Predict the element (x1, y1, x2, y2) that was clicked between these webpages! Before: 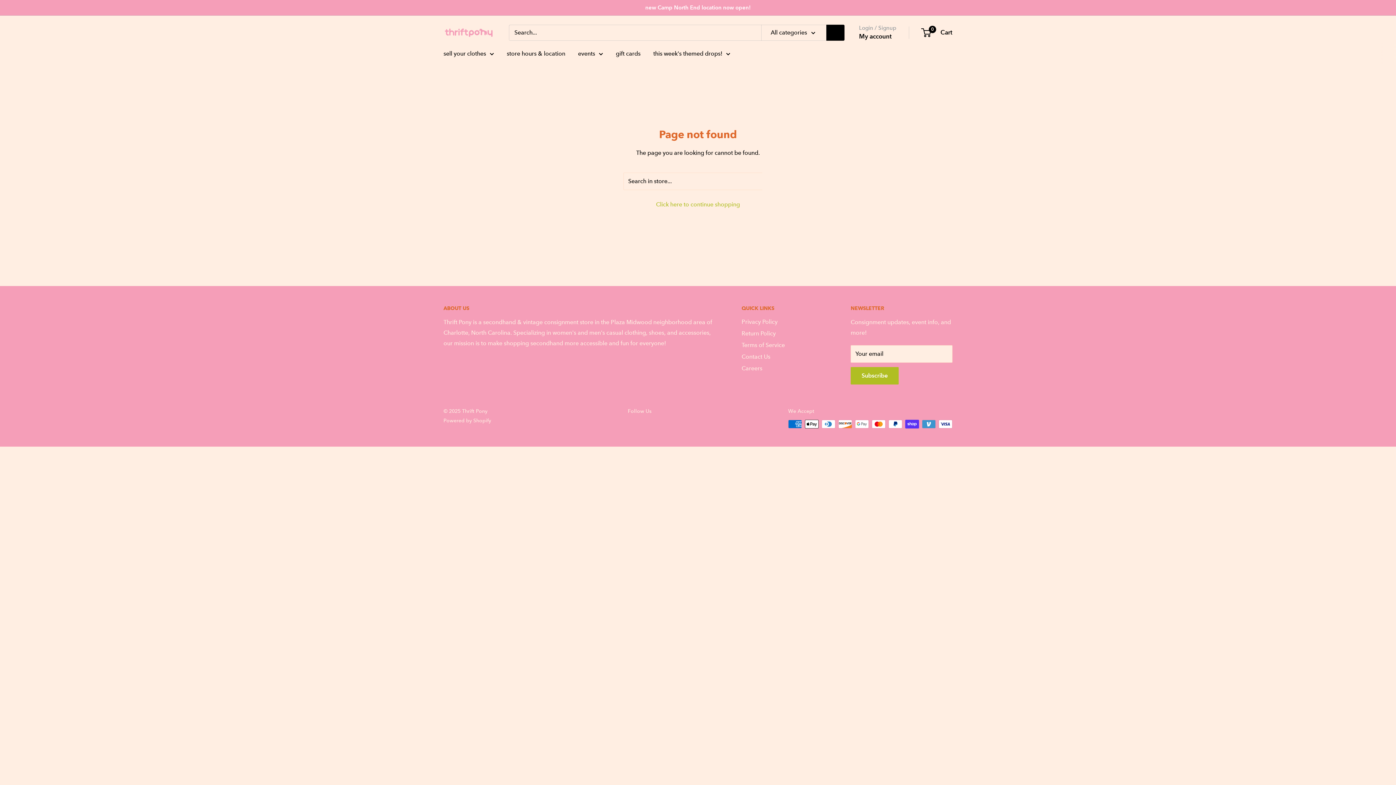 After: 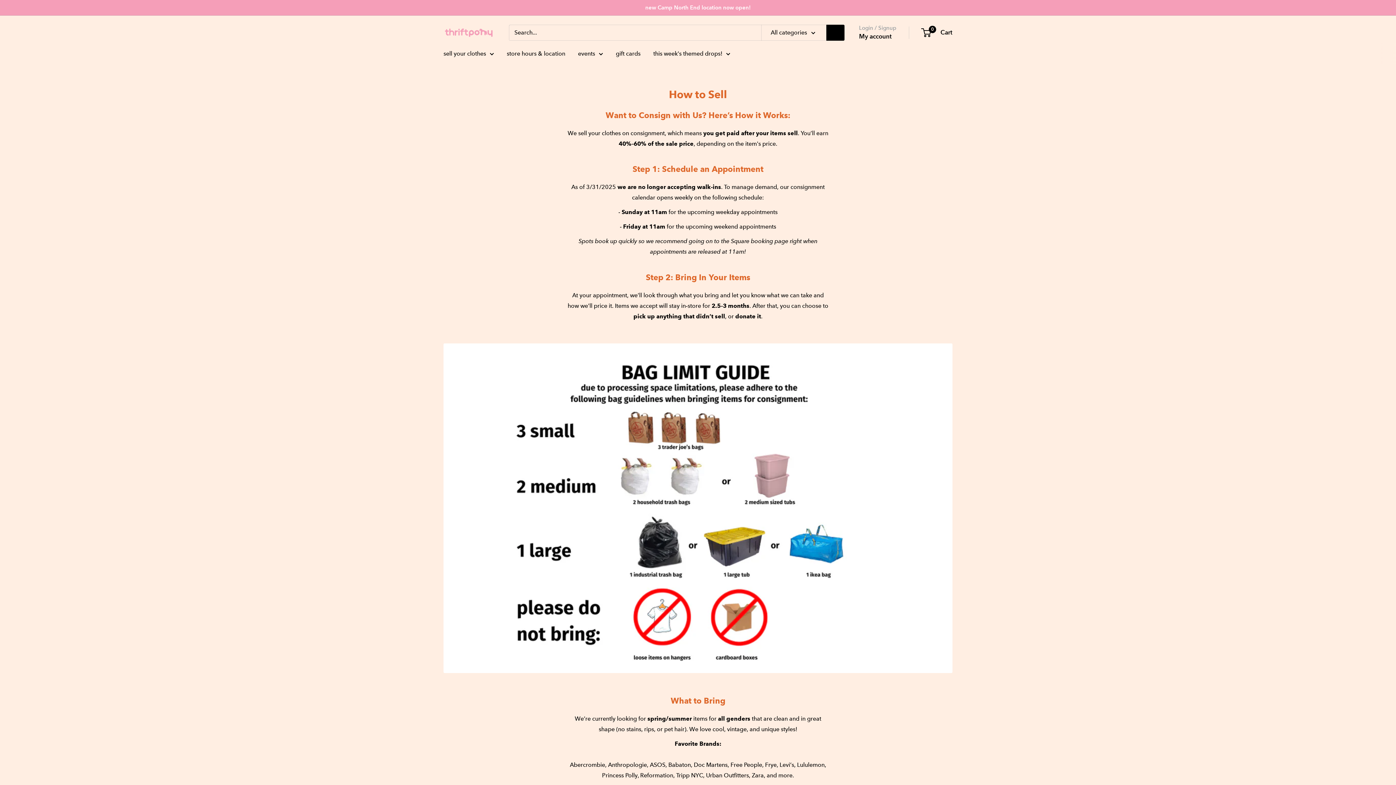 Action: bbox: (443, 48, 494, 58) label: sell your clothes